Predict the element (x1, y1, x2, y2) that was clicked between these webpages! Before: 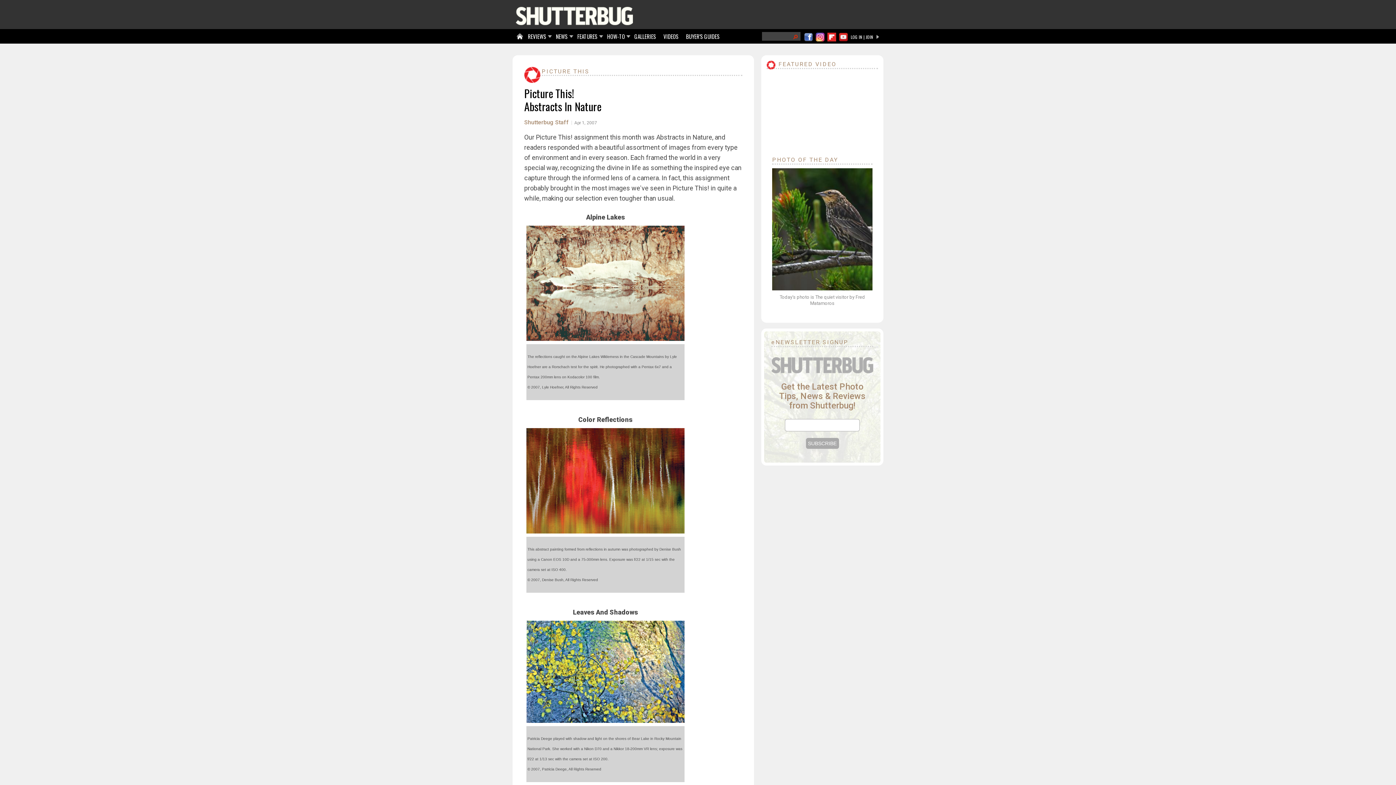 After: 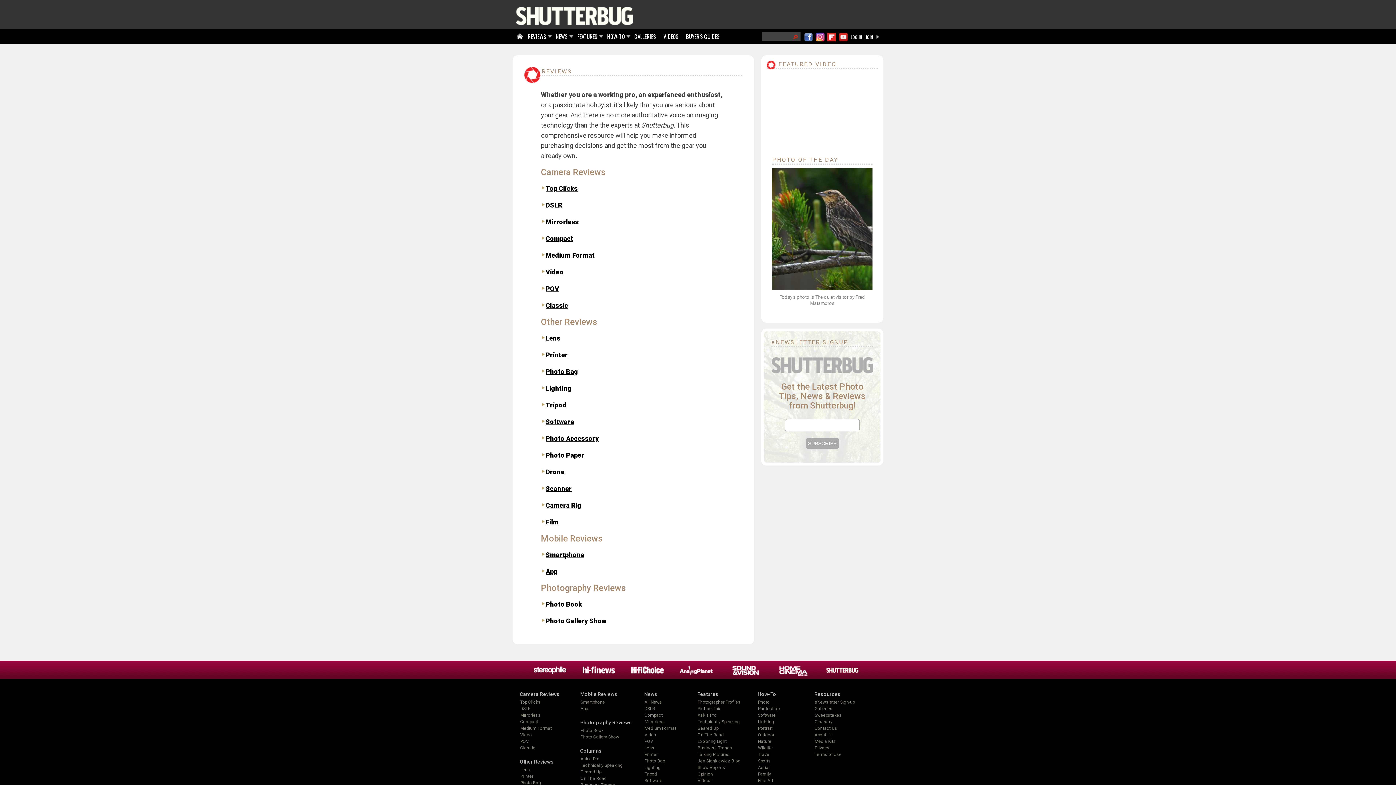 Action: bbox: (525, 29, 550, 44) label: REVIEWS